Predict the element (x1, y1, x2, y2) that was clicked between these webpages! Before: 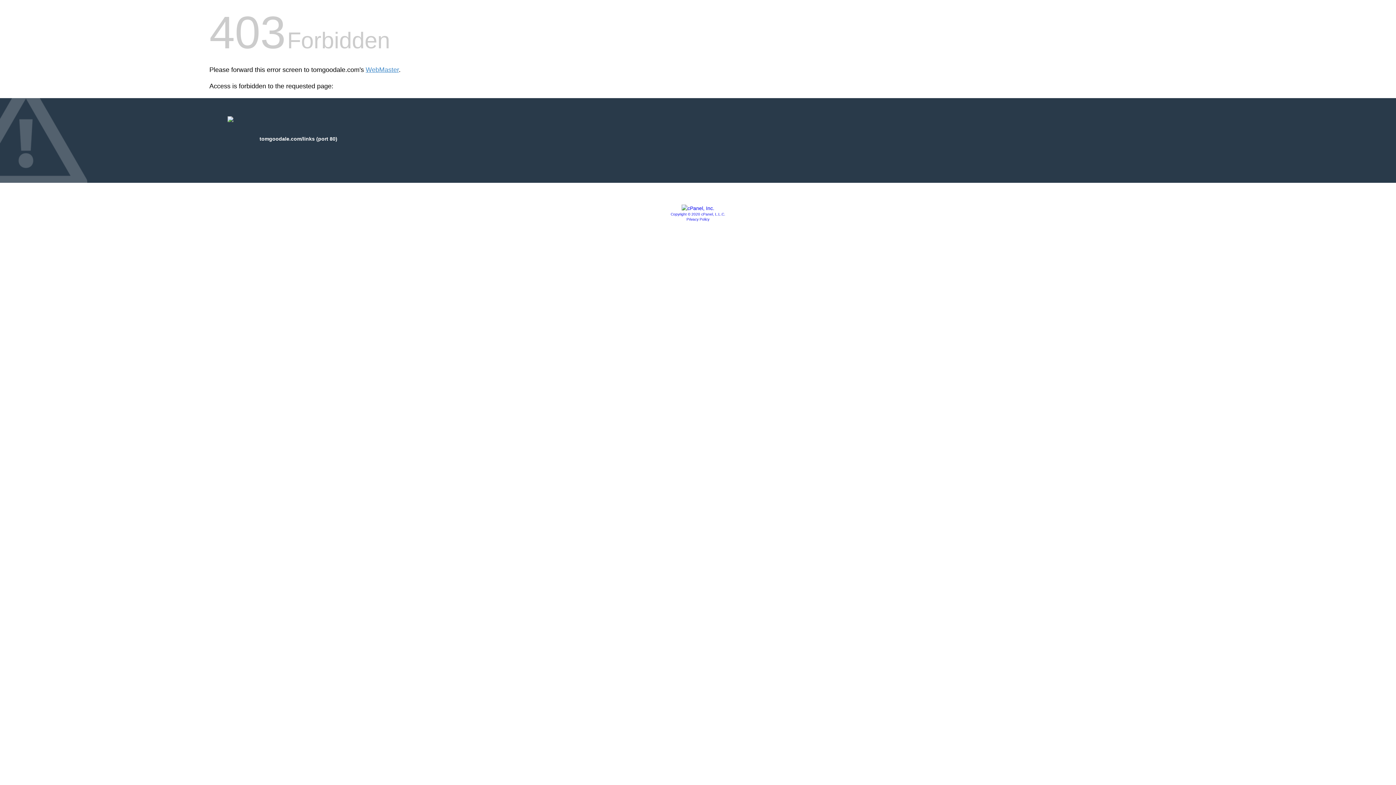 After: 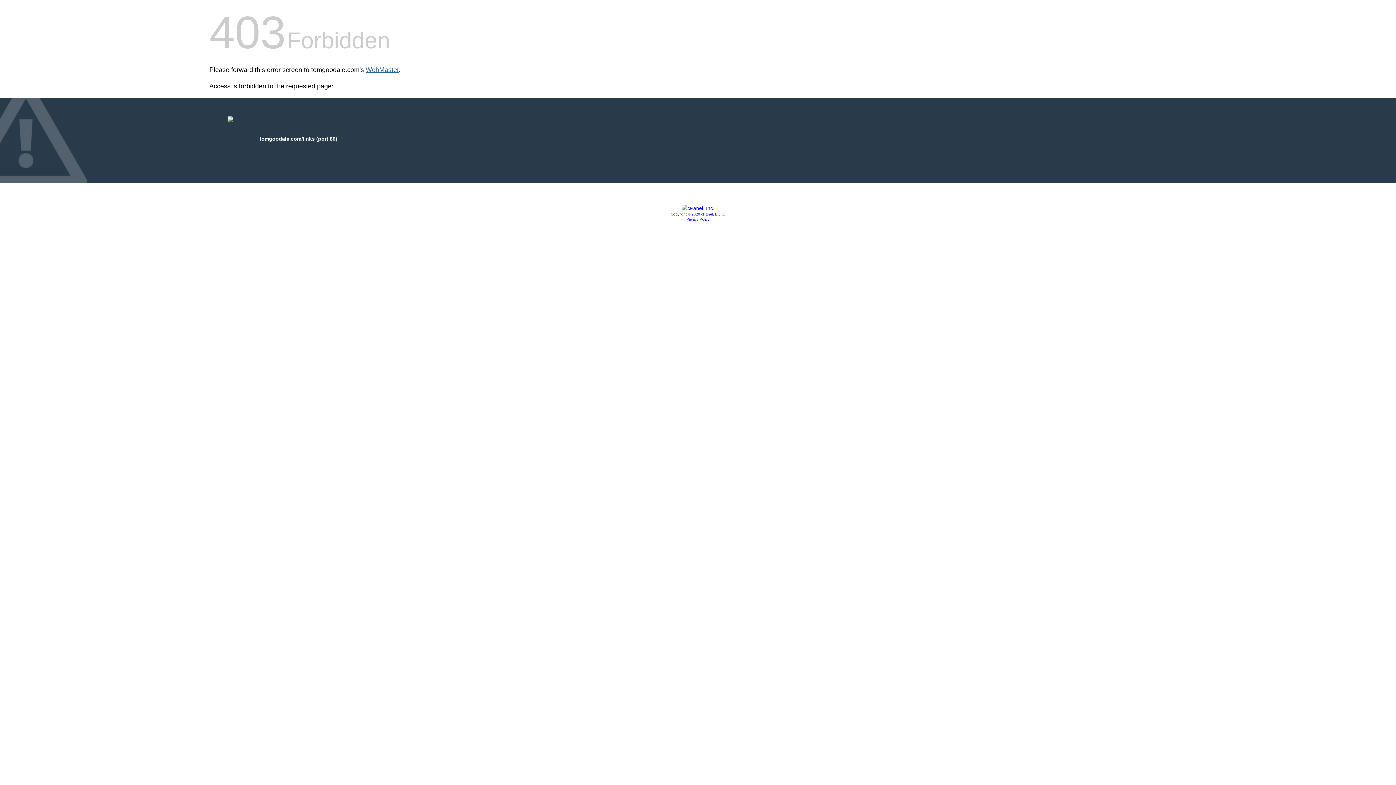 Action: label: WebMaster bbox: (365, 66, 398, 73)